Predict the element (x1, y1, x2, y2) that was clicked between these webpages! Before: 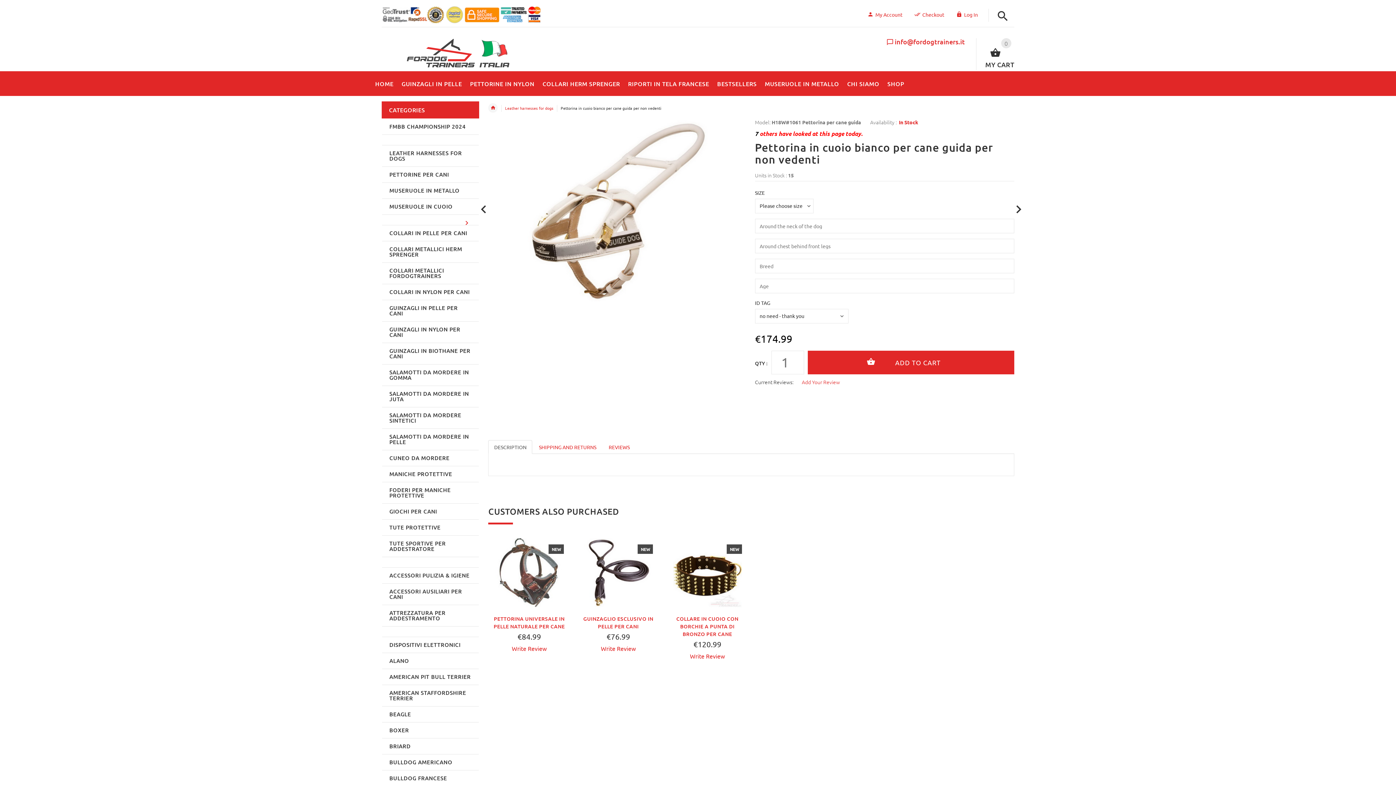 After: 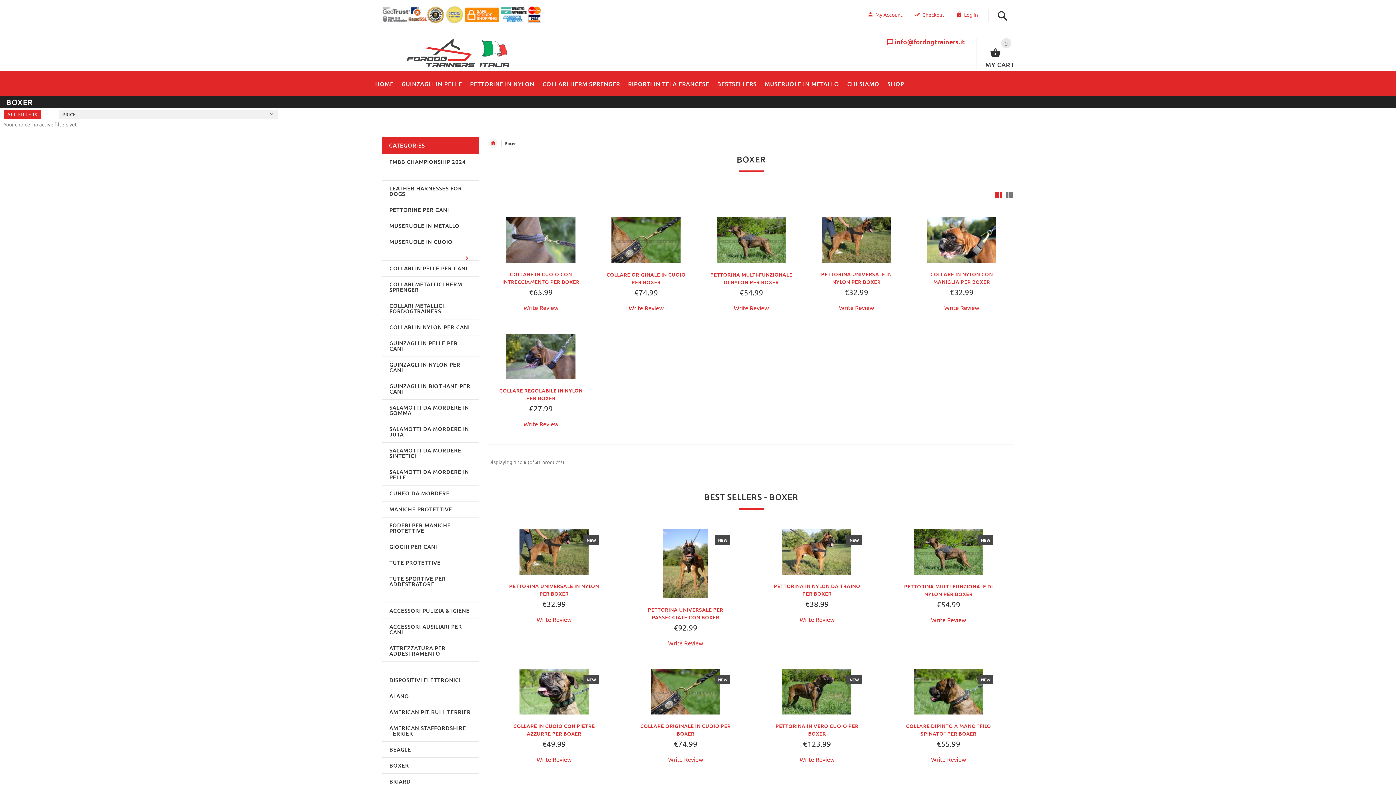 Action: bbox: (382, 722, 478, 738) label: BOXER